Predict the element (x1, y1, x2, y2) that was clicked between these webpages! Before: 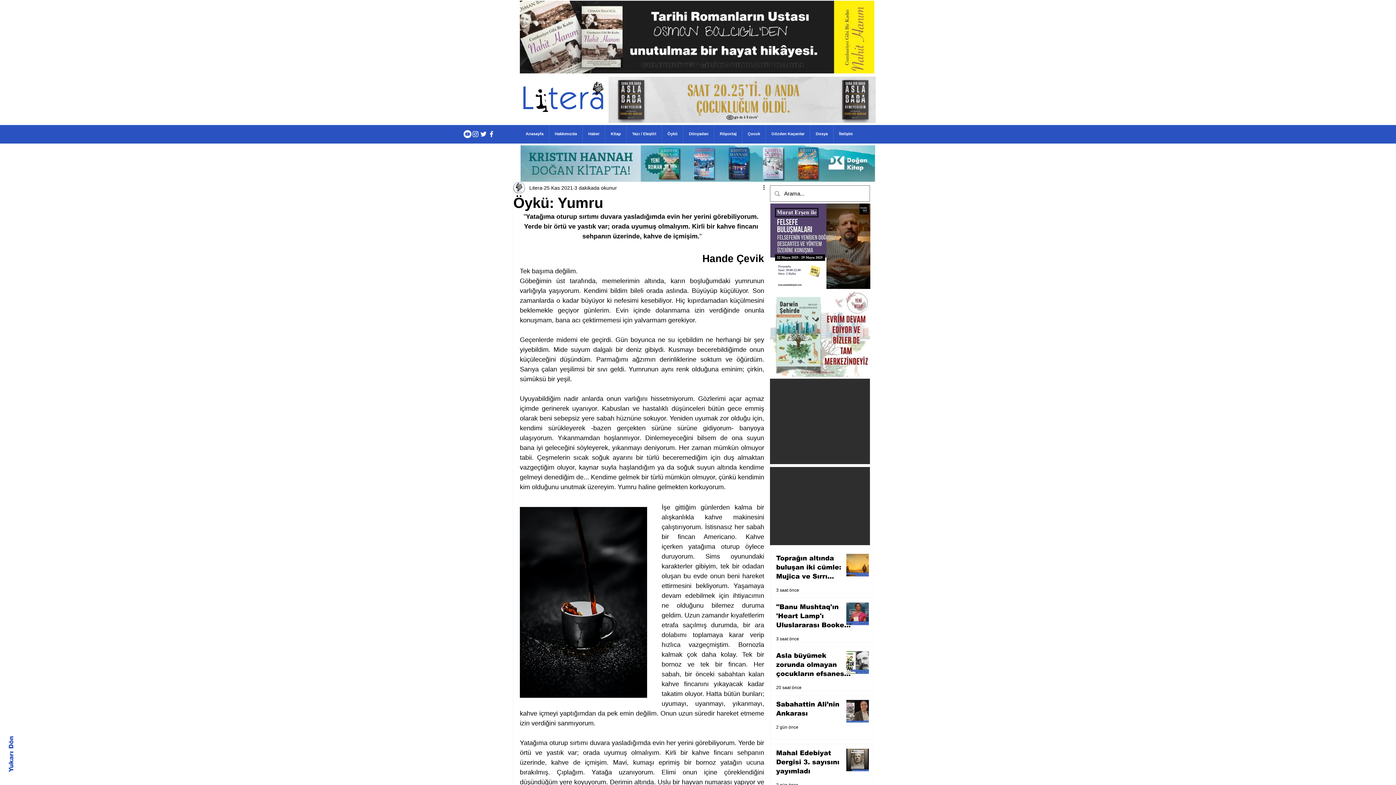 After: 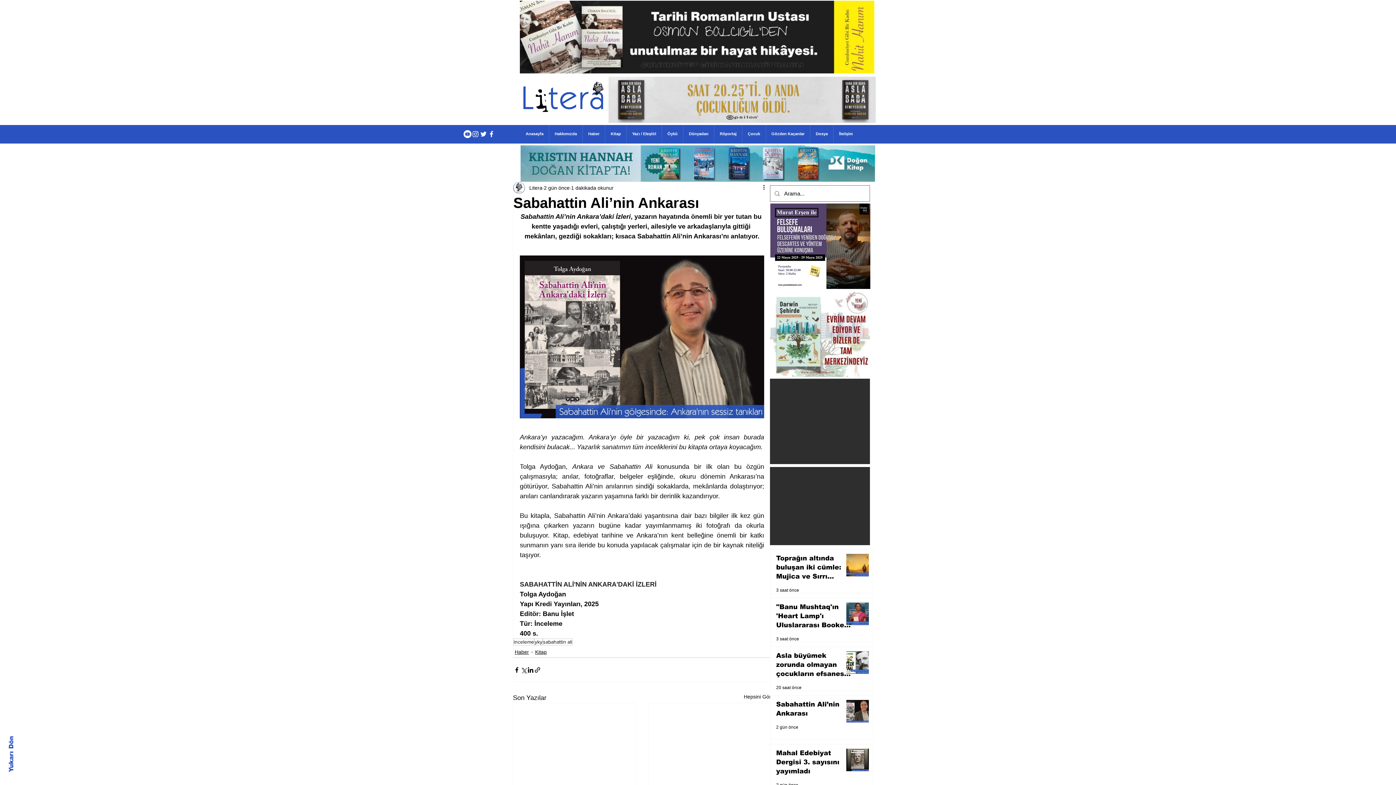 Action: label: Sabahattin Ali’nin Ankarası bbox: (776, 700, 852, 721)